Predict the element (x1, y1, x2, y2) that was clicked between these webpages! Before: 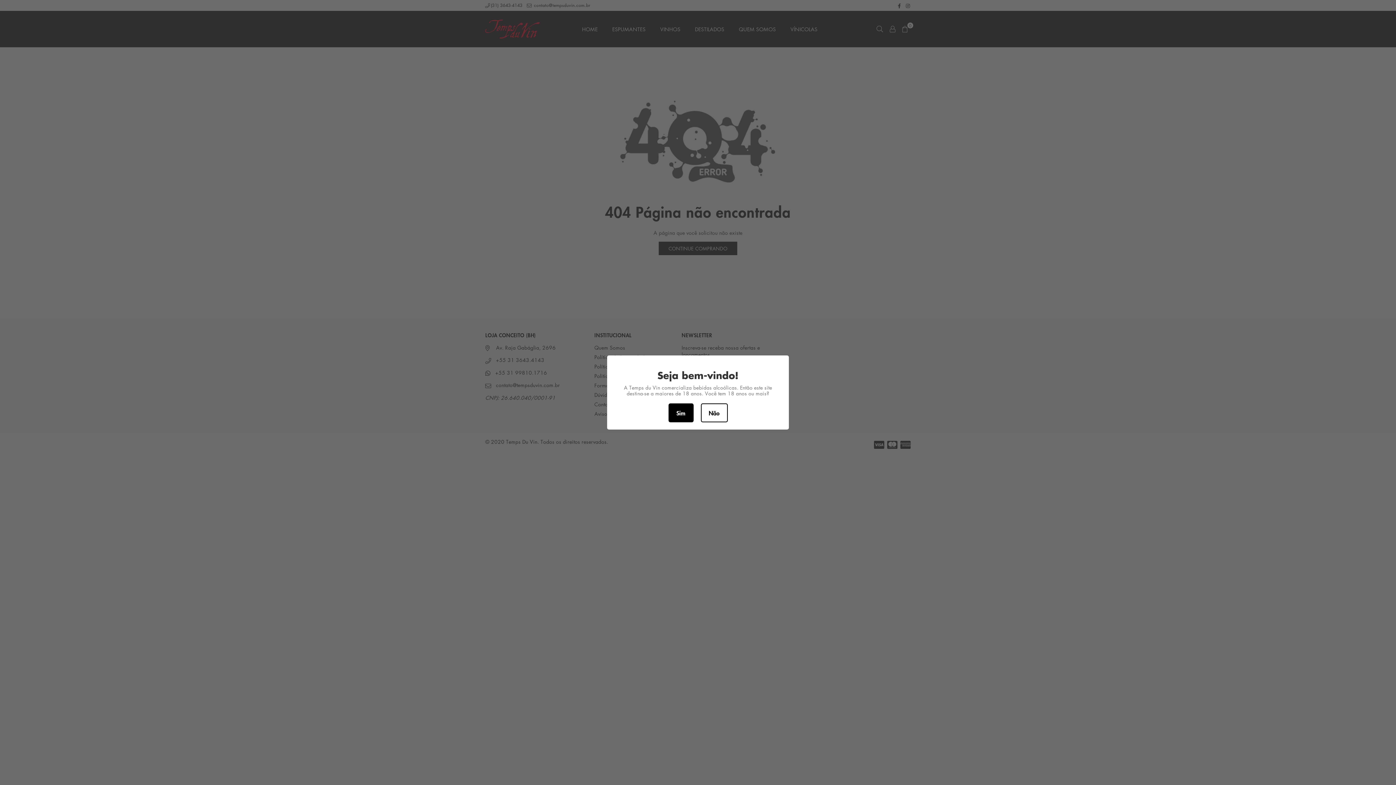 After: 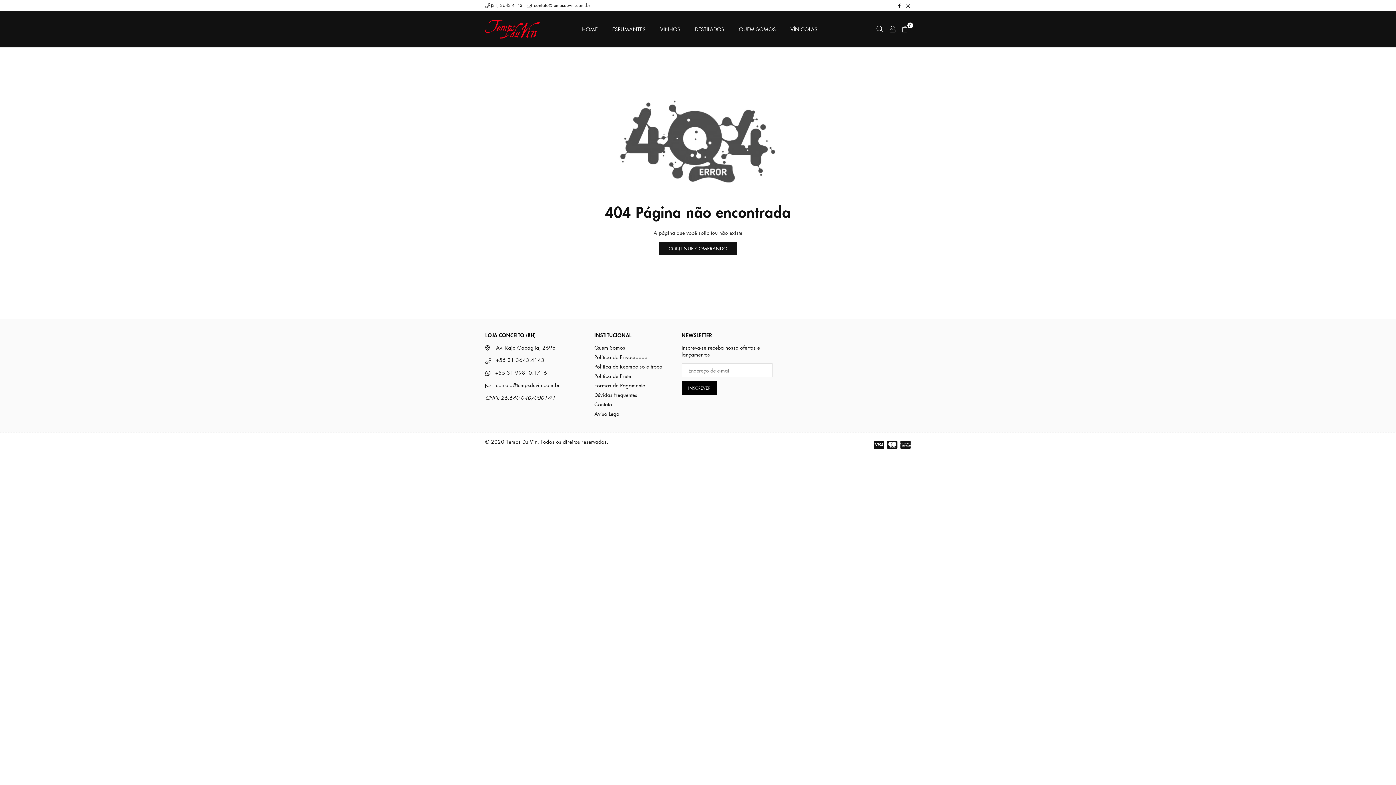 Action: bbox: (668, 403, 693, 422) label: Sim